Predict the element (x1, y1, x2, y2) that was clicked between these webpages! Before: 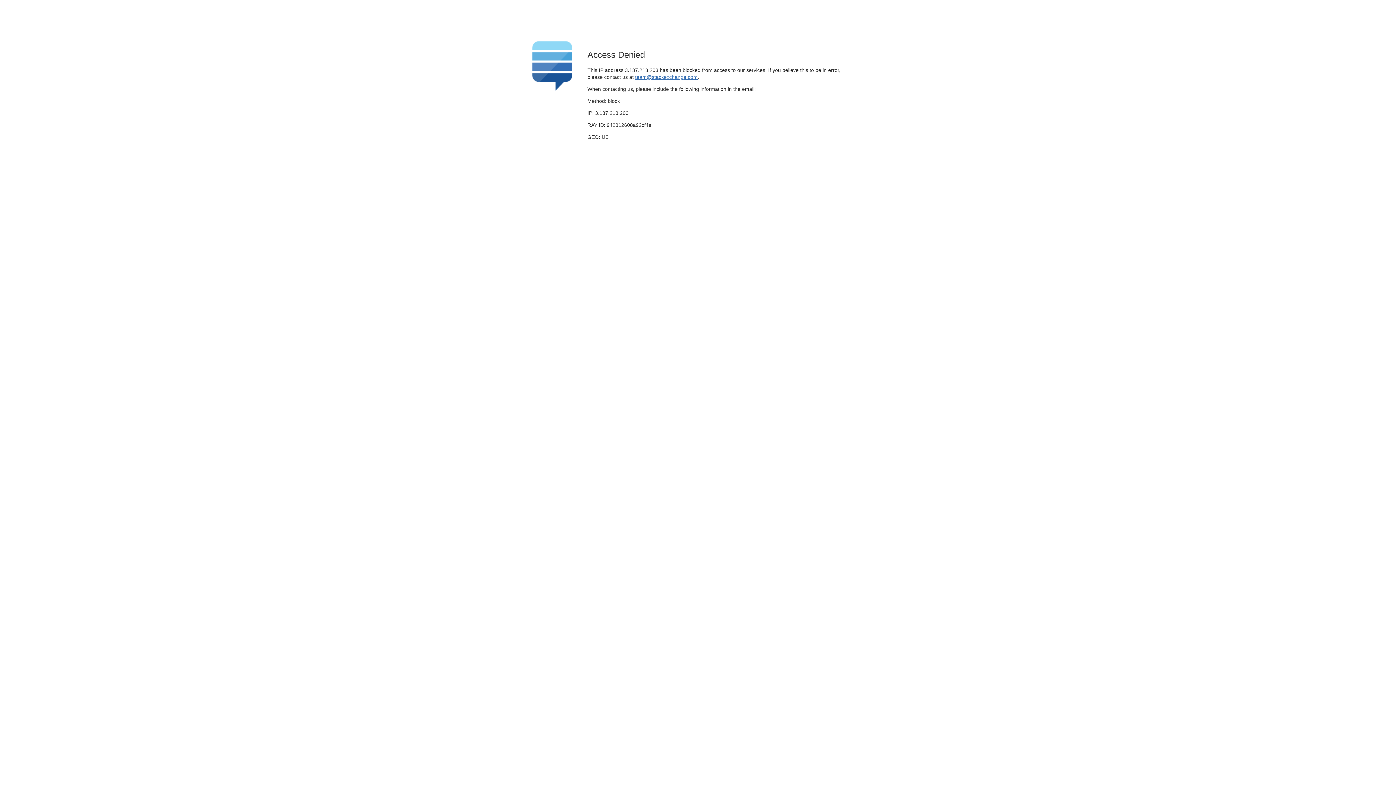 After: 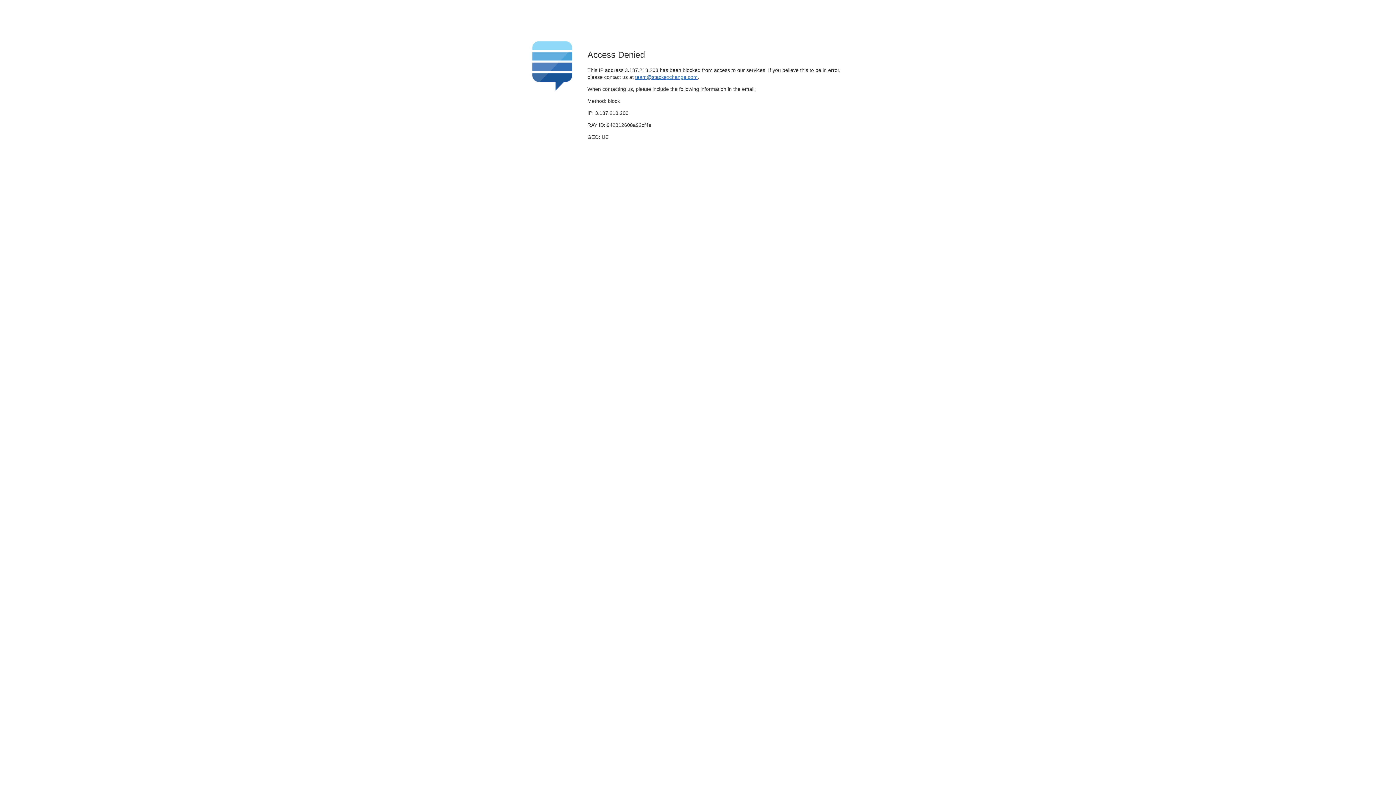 Action: label: team@stackexchange.com bbox: (635, 74, 697, 79)